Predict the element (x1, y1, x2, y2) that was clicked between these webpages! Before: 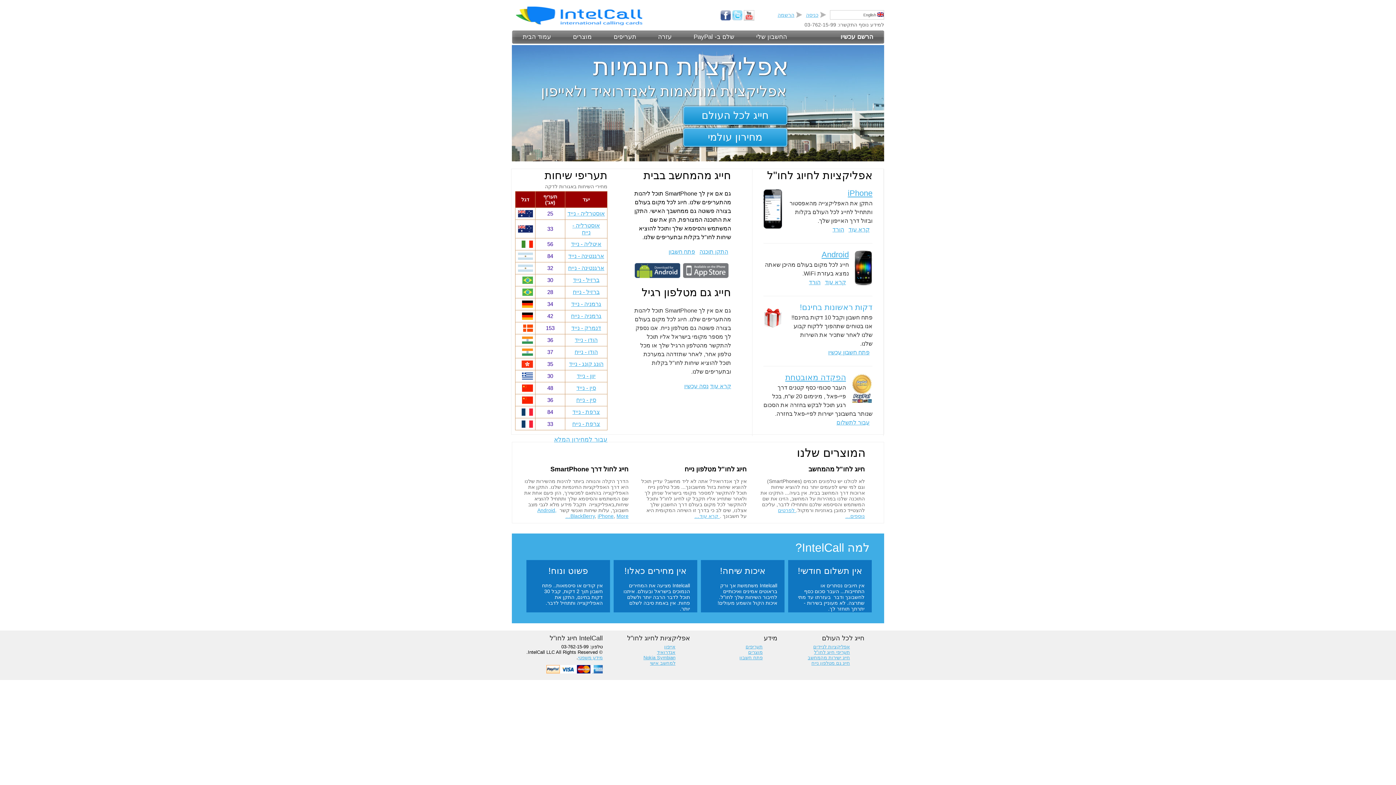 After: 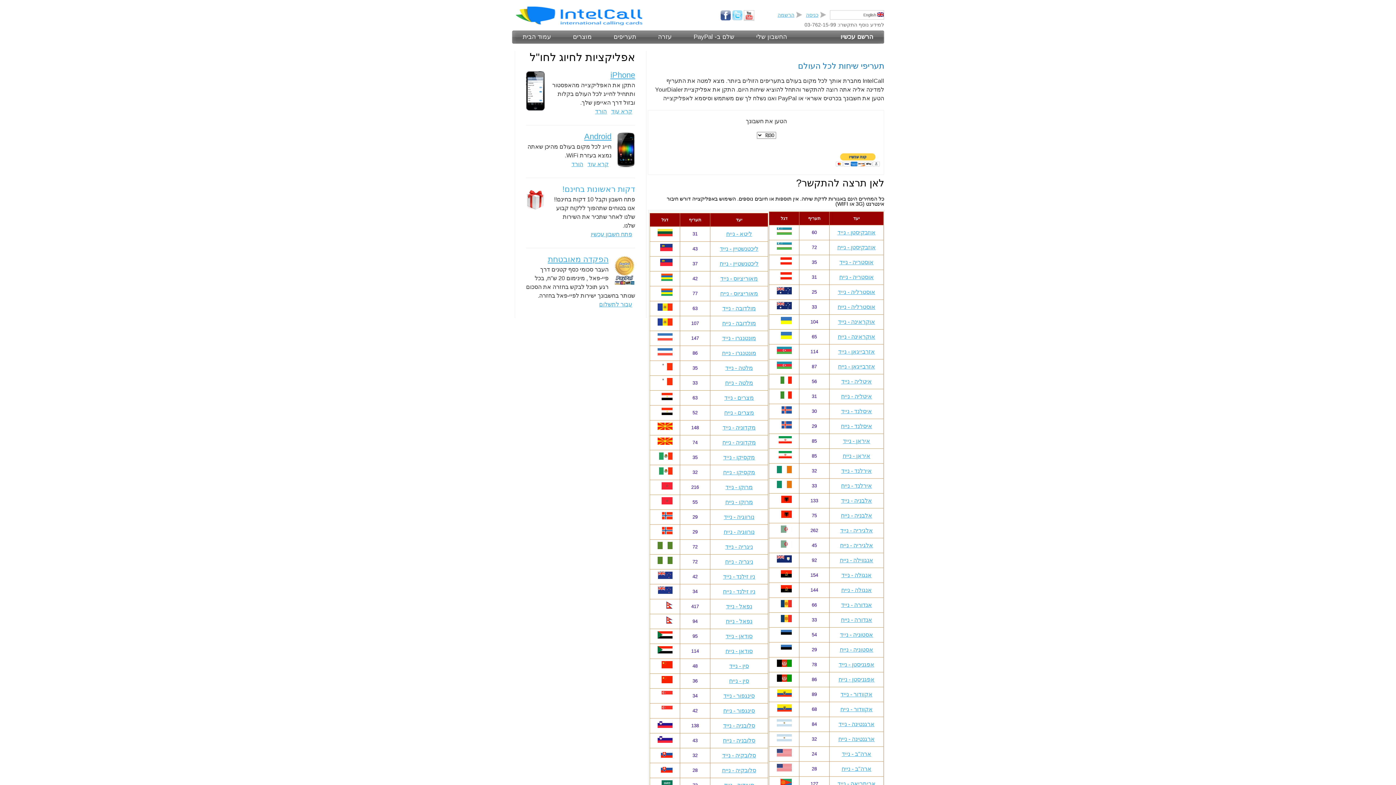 Action: bbox: (814, 649, 850, 655) label: תעריפי חיוג לחו"ל